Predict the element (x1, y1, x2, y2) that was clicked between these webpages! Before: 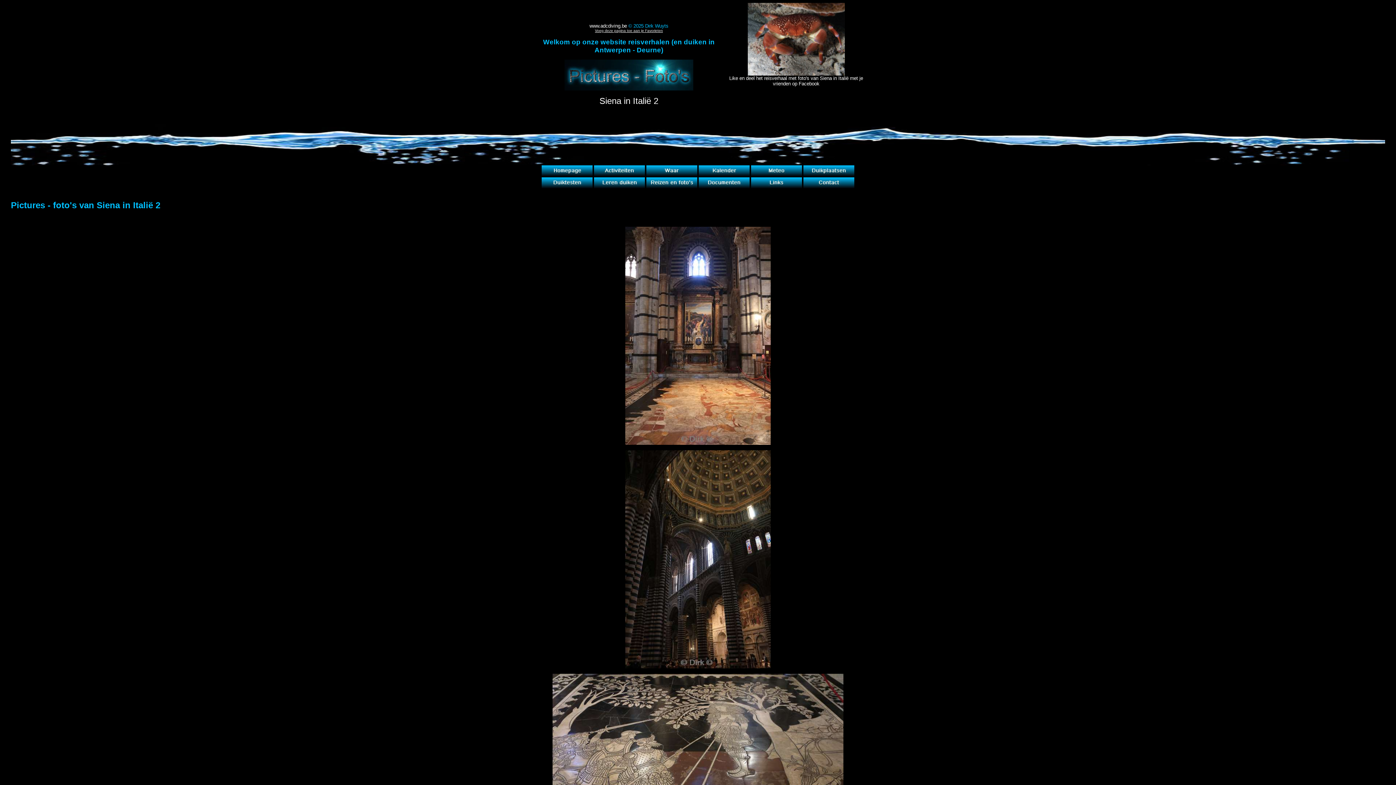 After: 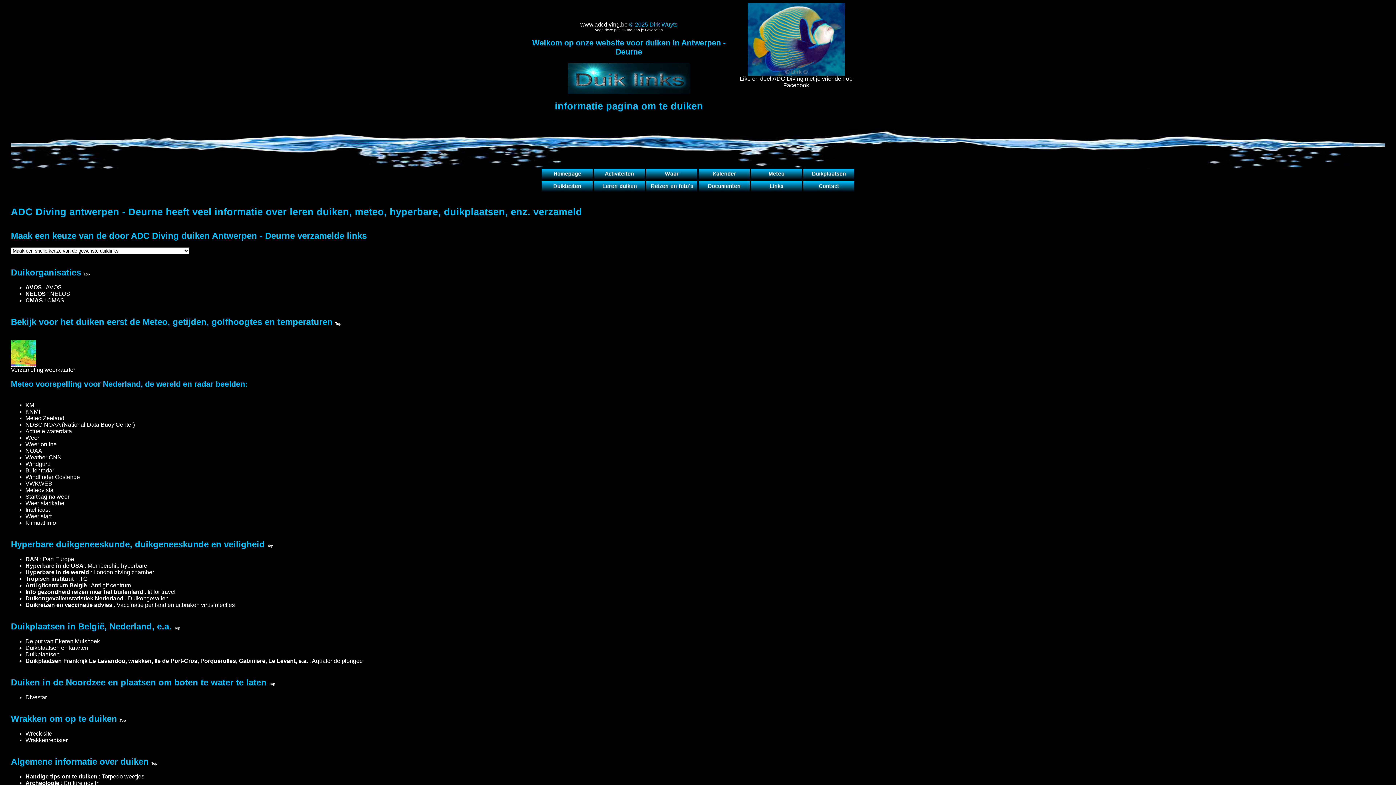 Action: bbox: (751, 184, 802, 189)